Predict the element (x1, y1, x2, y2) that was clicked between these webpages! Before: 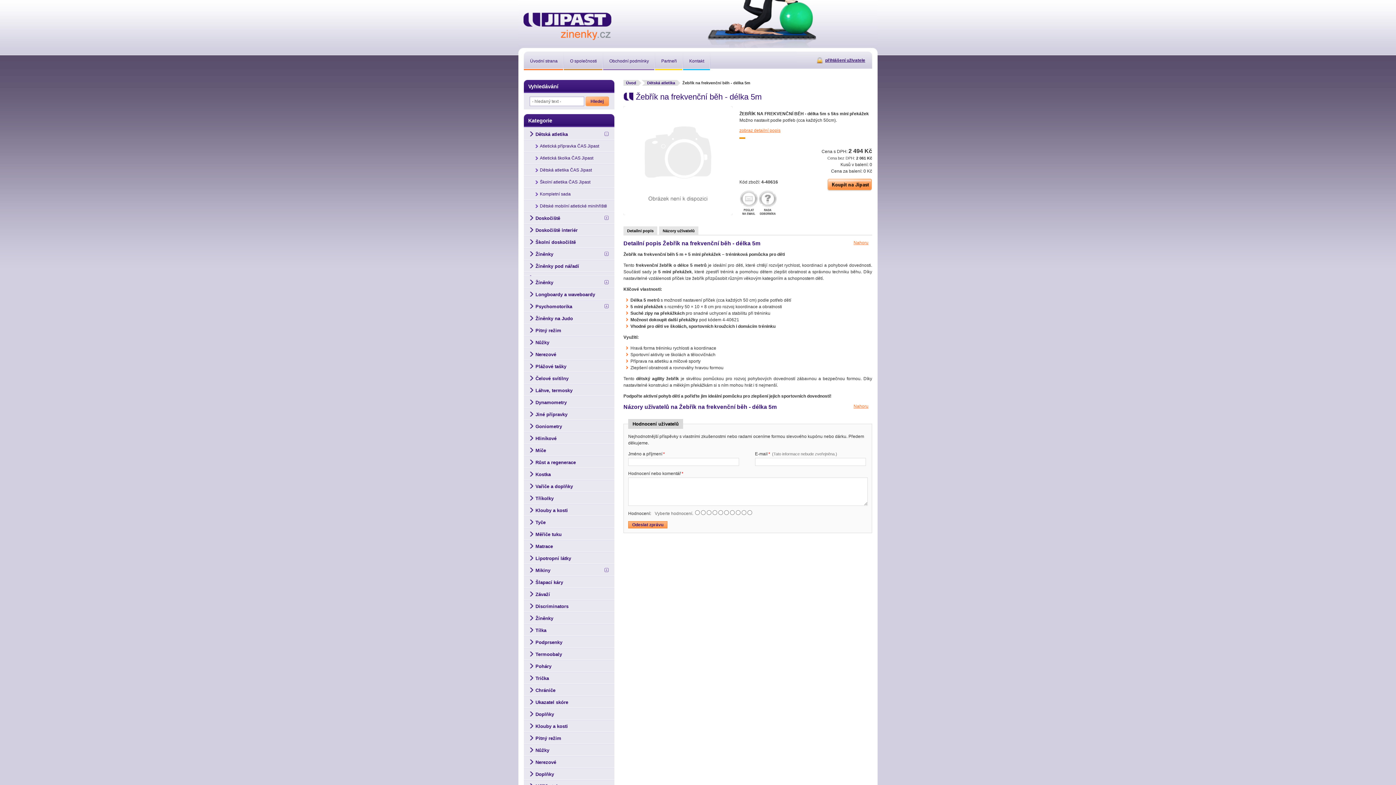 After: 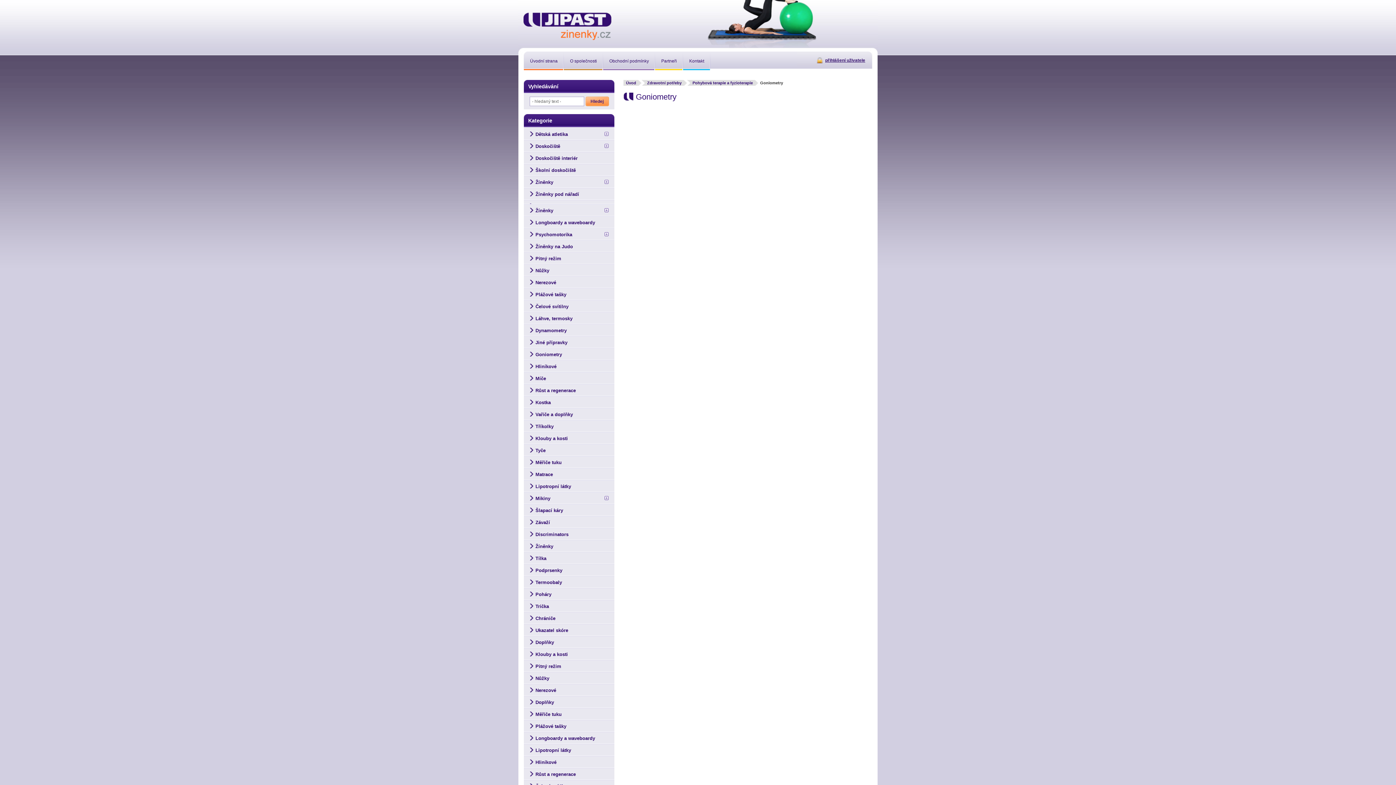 Action: label: Goniometry bbox: (524, 420, 614, 432)